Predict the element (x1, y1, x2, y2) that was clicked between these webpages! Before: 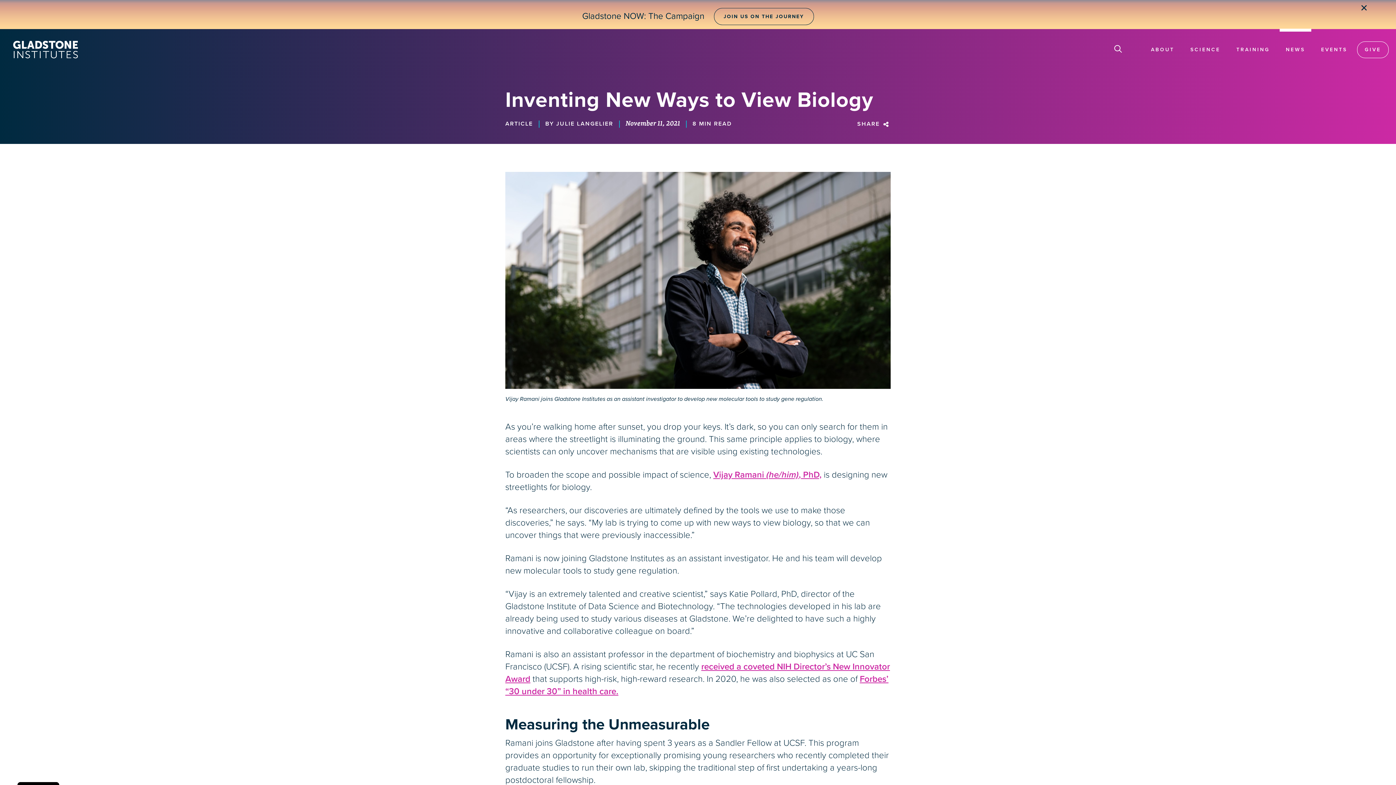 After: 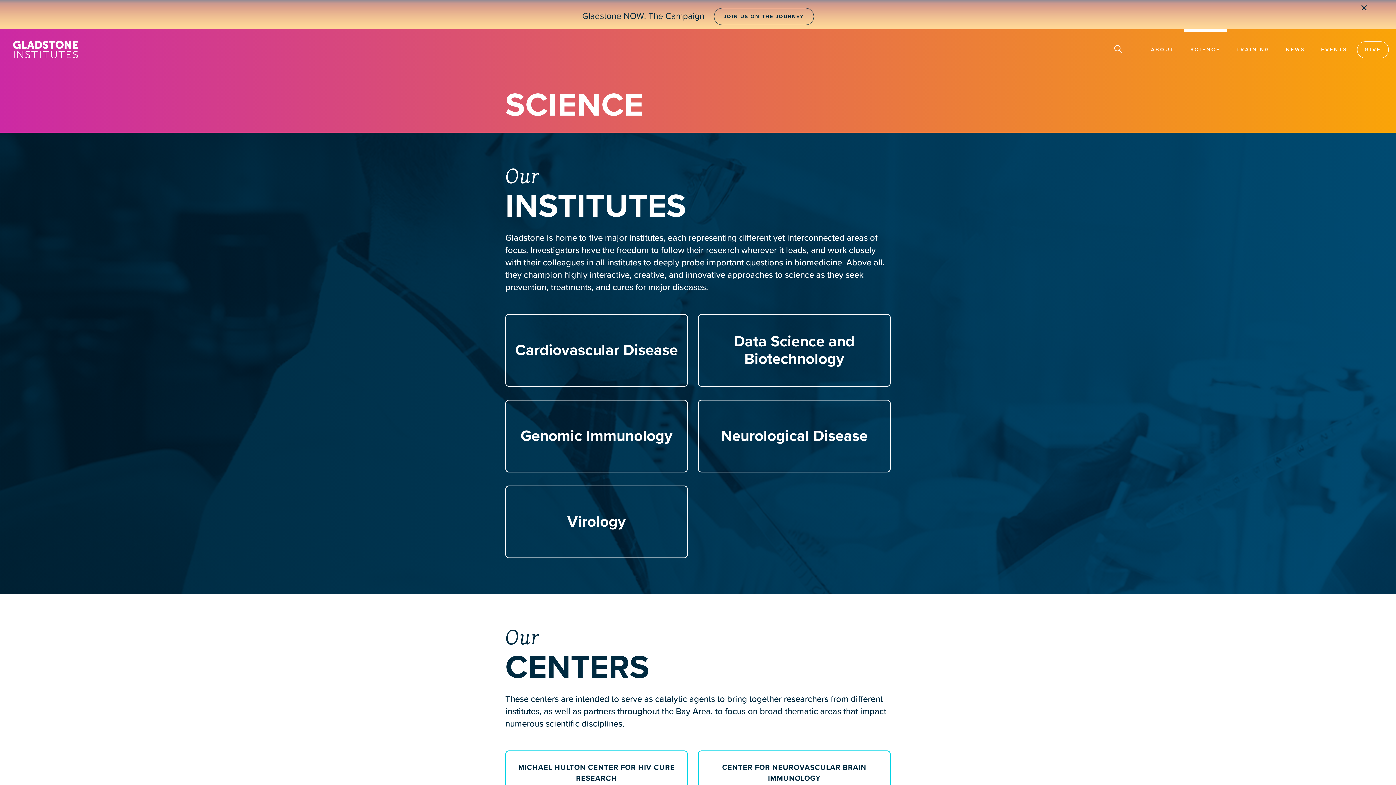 Action: label: SCIENCE bbox: (1184, 44, 1226, 54)